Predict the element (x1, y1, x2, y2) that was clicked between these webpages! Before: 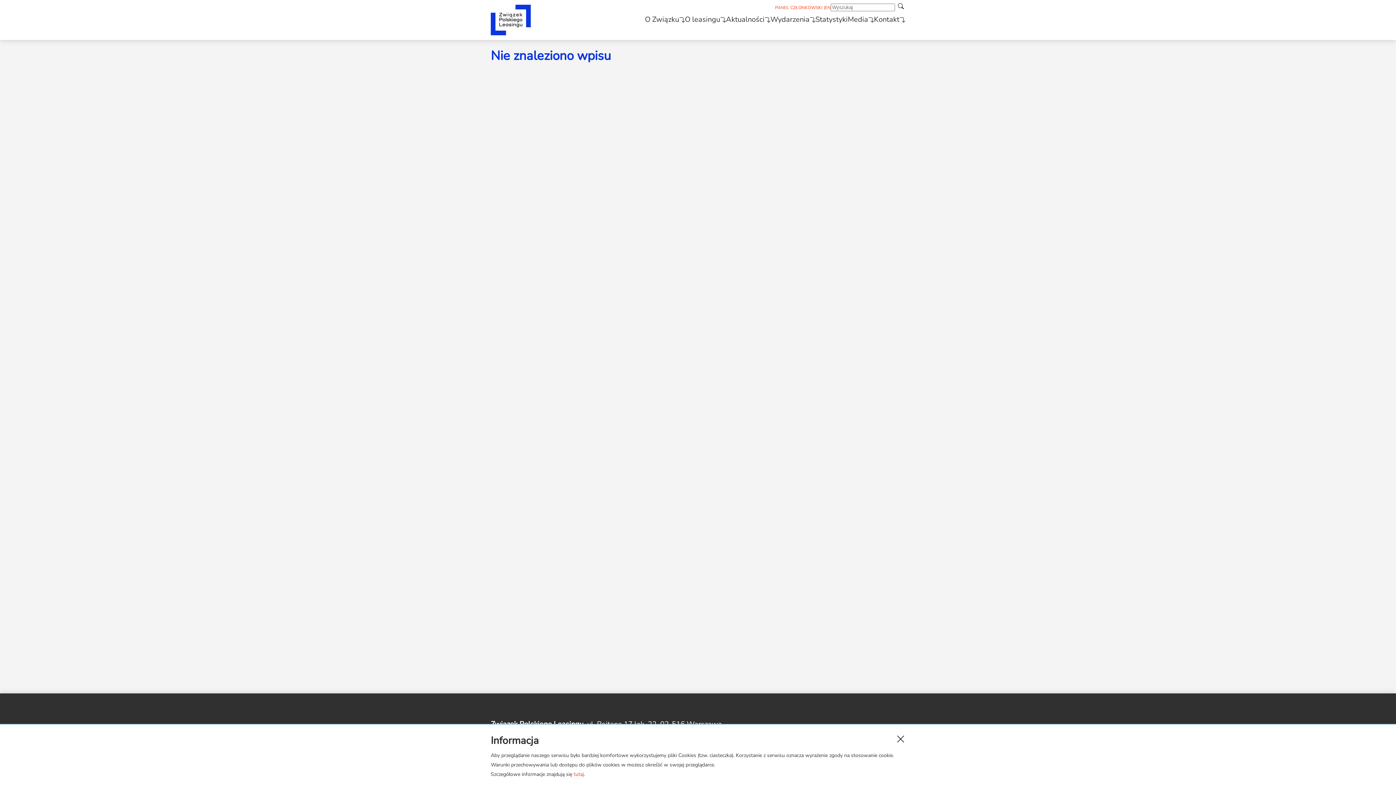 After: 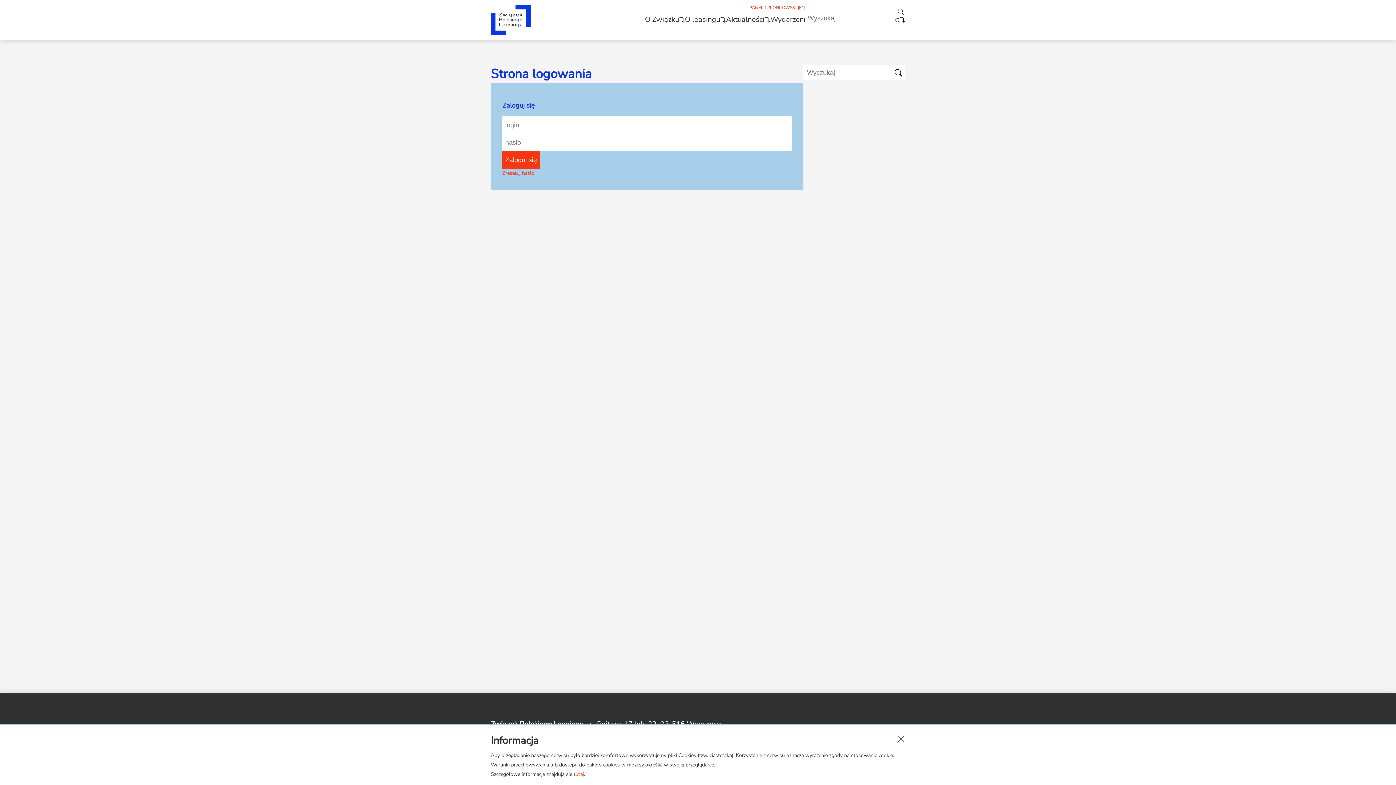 Action: bbox: (775, 2, 822, 12) label: PANEL CZŁONKOWSKI